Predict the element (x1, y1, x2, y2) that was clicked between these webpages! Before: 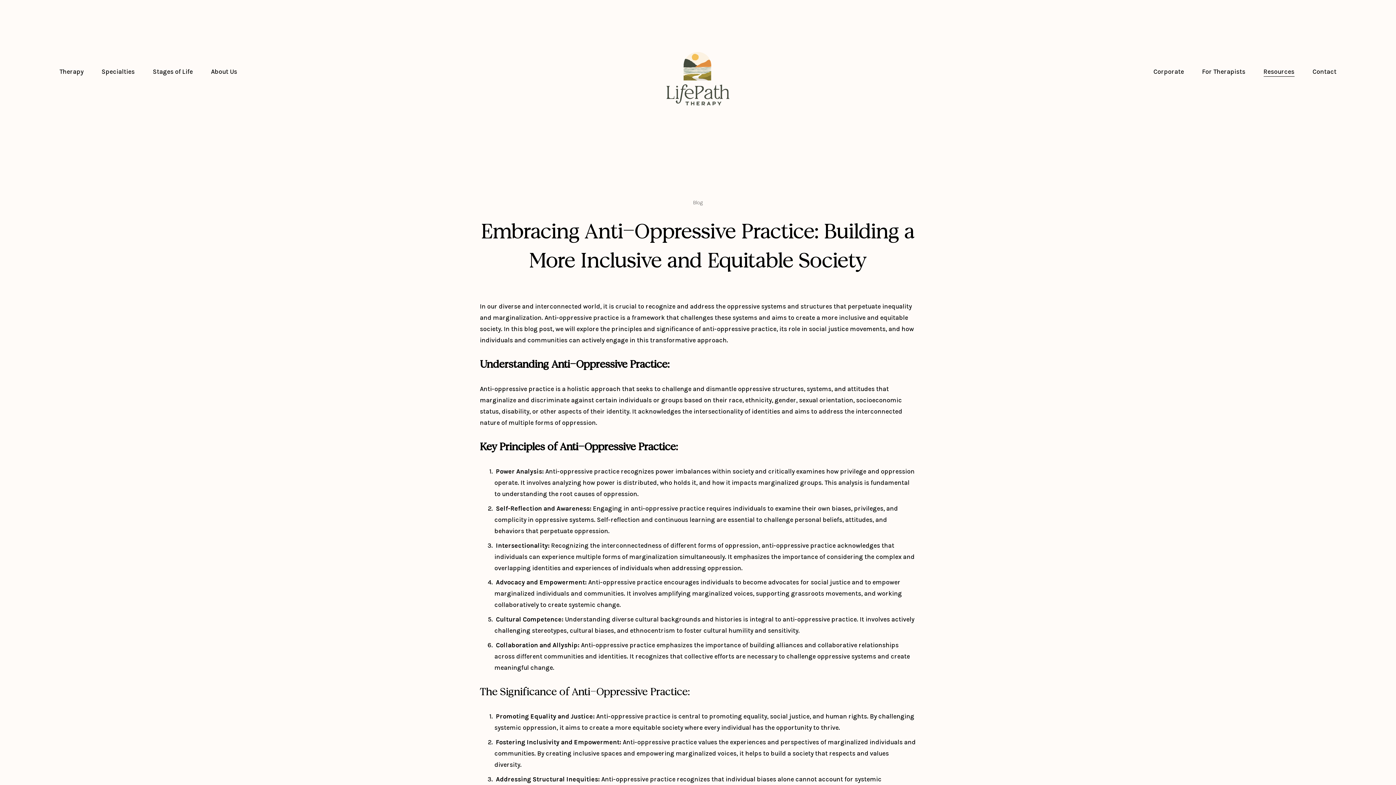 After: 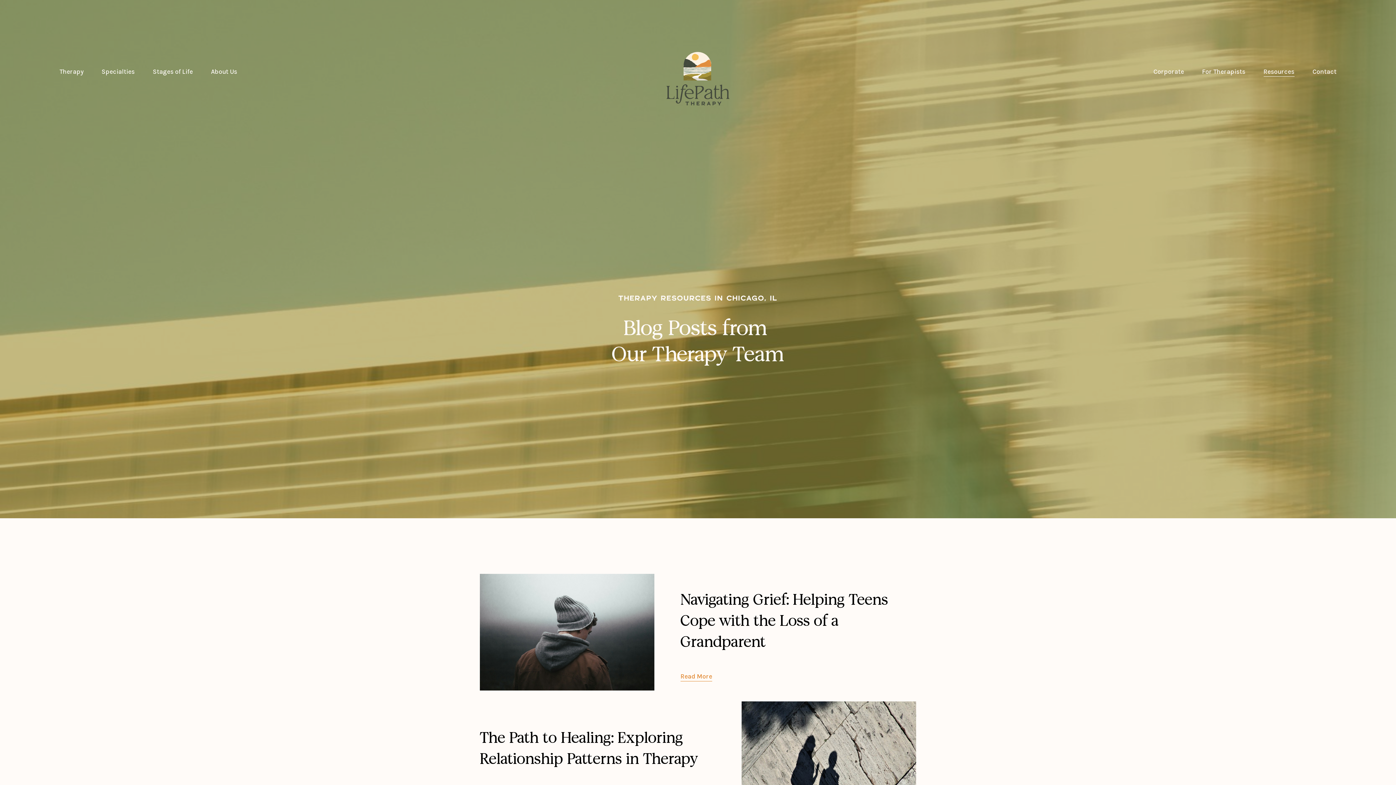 Action: label: Blog bbox: (693, 199, 703, 205)